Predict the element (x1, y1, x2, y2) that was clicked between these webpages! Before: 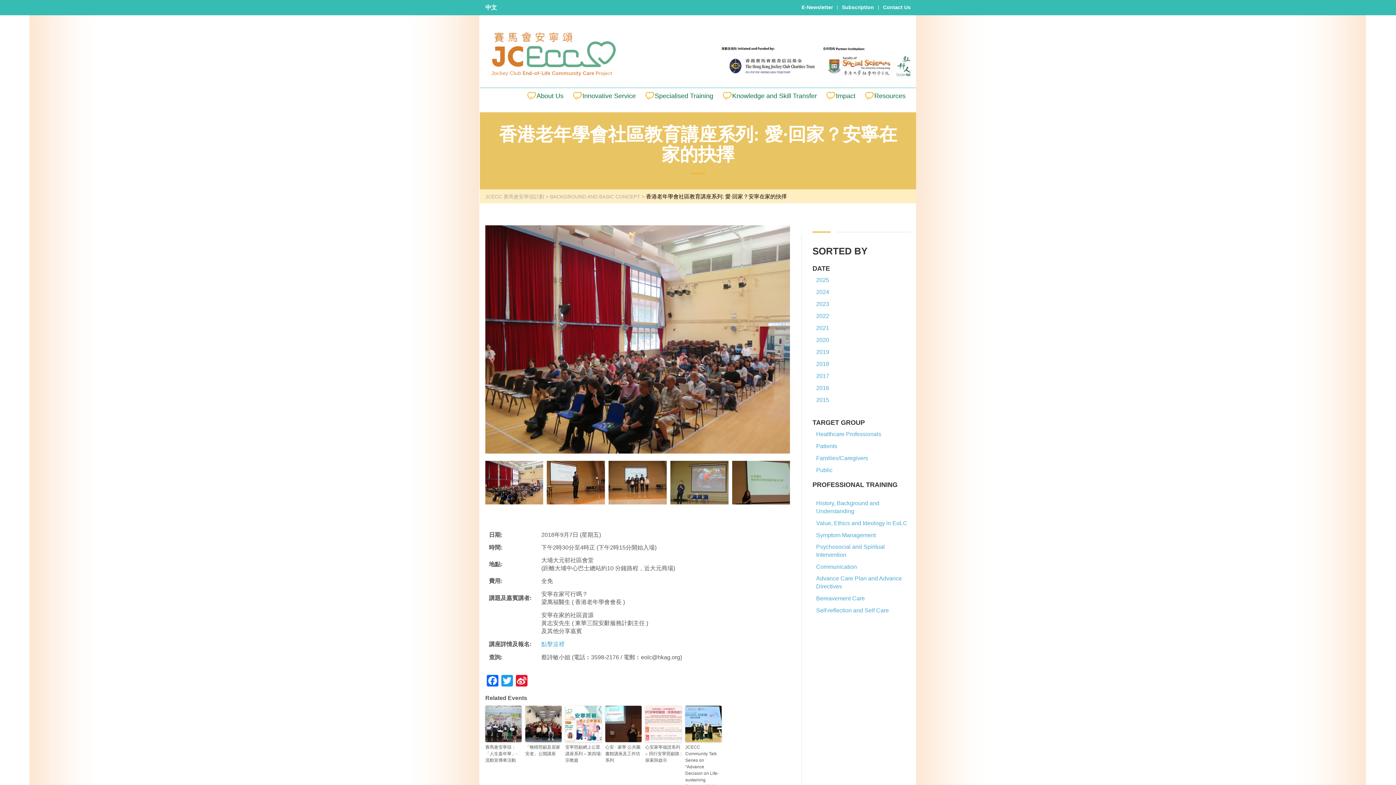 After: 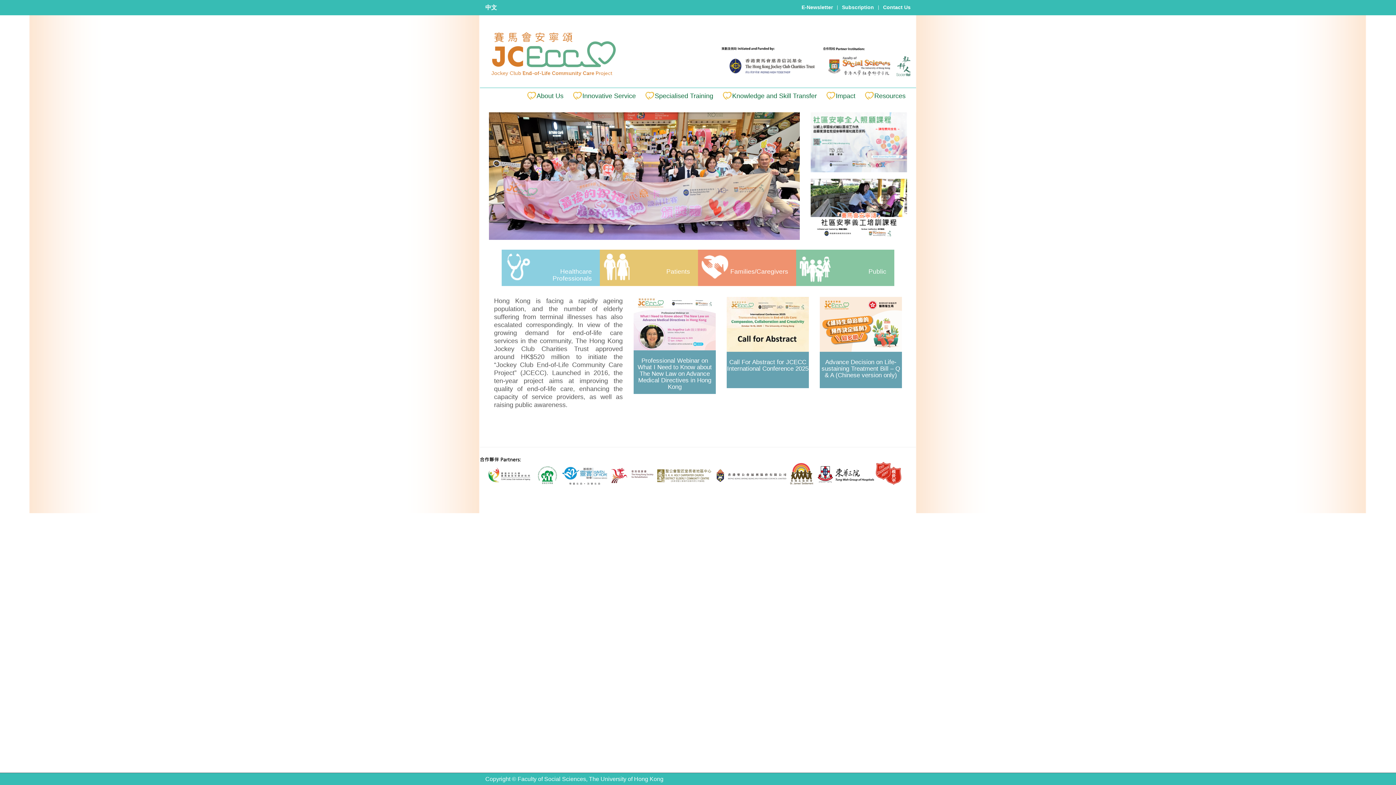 Action: label: JCECC 賽馬會安寧頌計劃 bbox: (485, 193, 544, 199)